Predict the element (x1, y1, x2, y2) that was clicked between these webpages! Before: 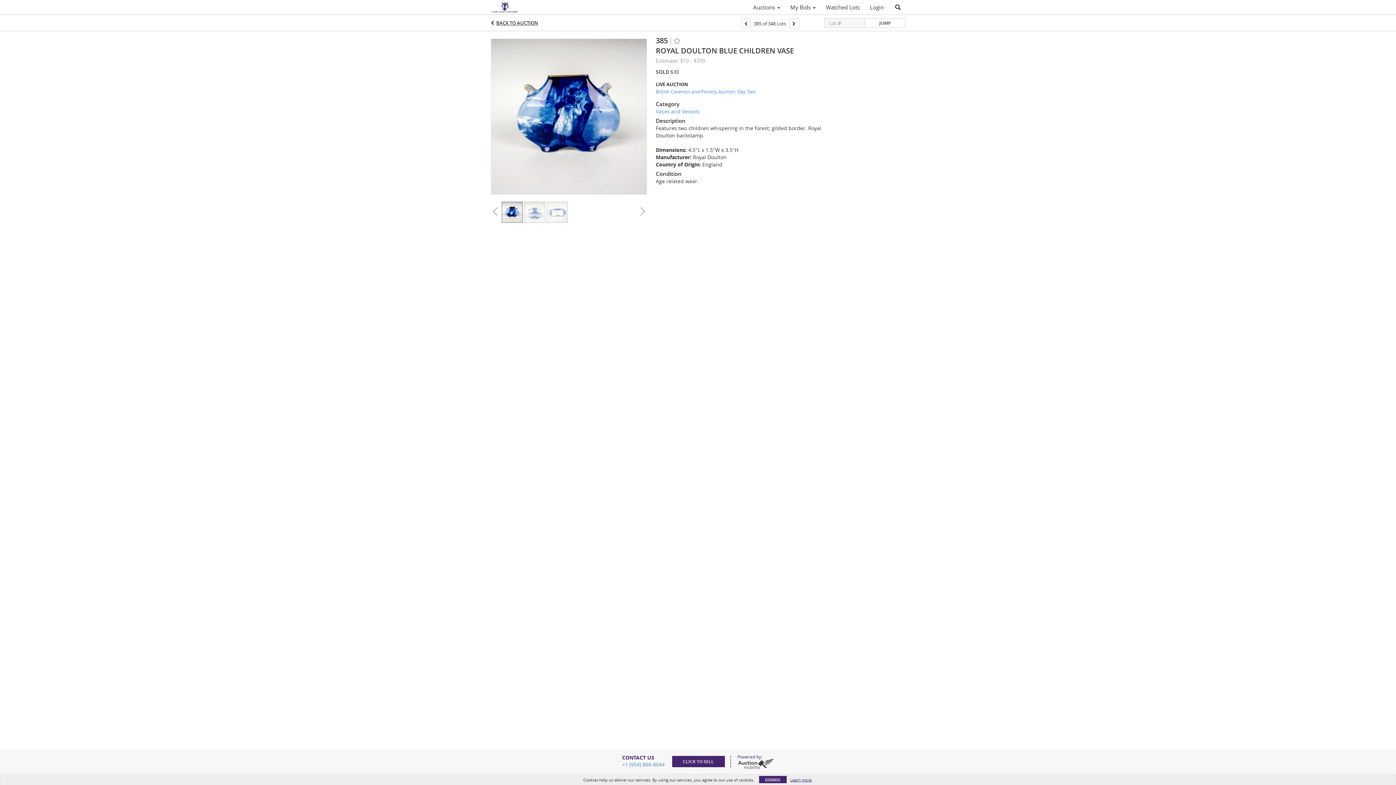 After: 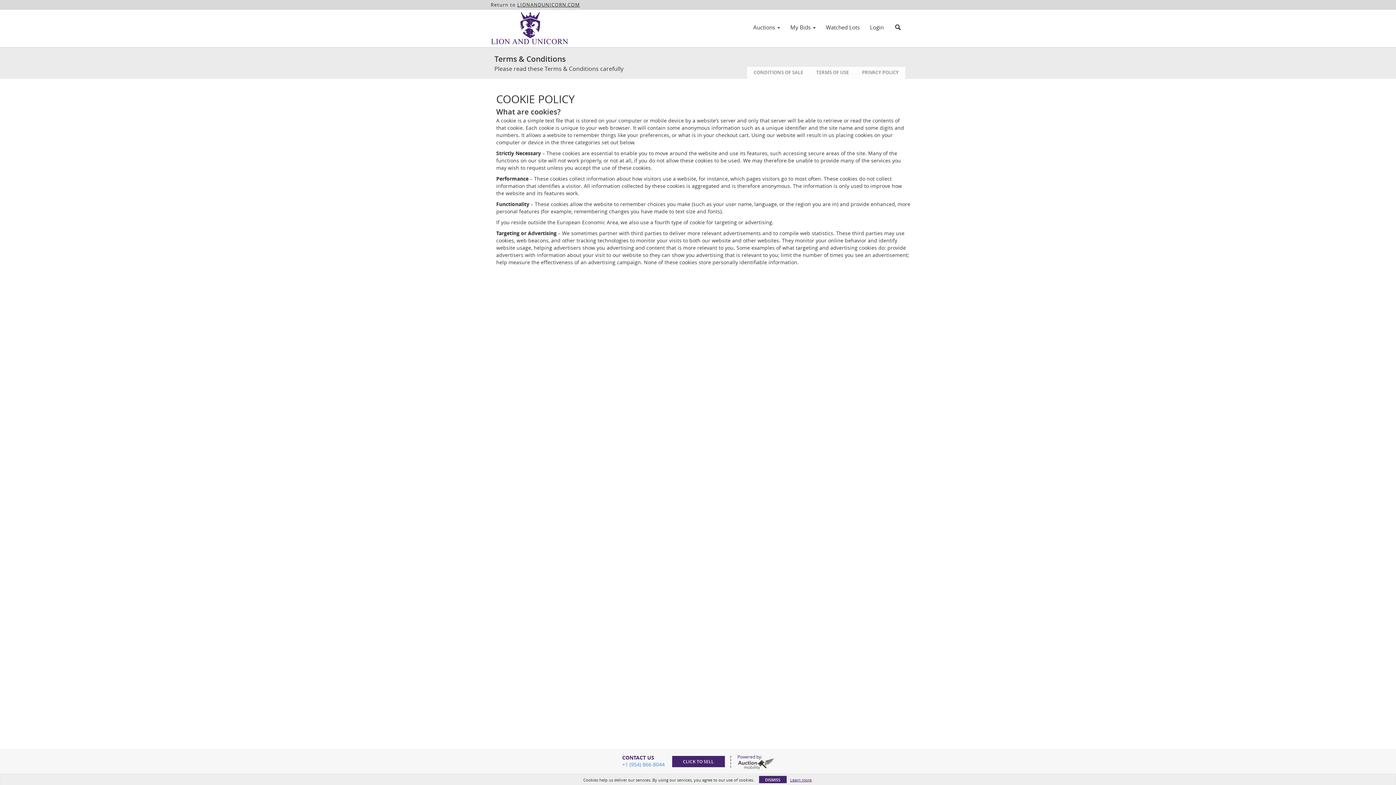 Action: bbox: (790, 777, 811, 783) label: Learn more